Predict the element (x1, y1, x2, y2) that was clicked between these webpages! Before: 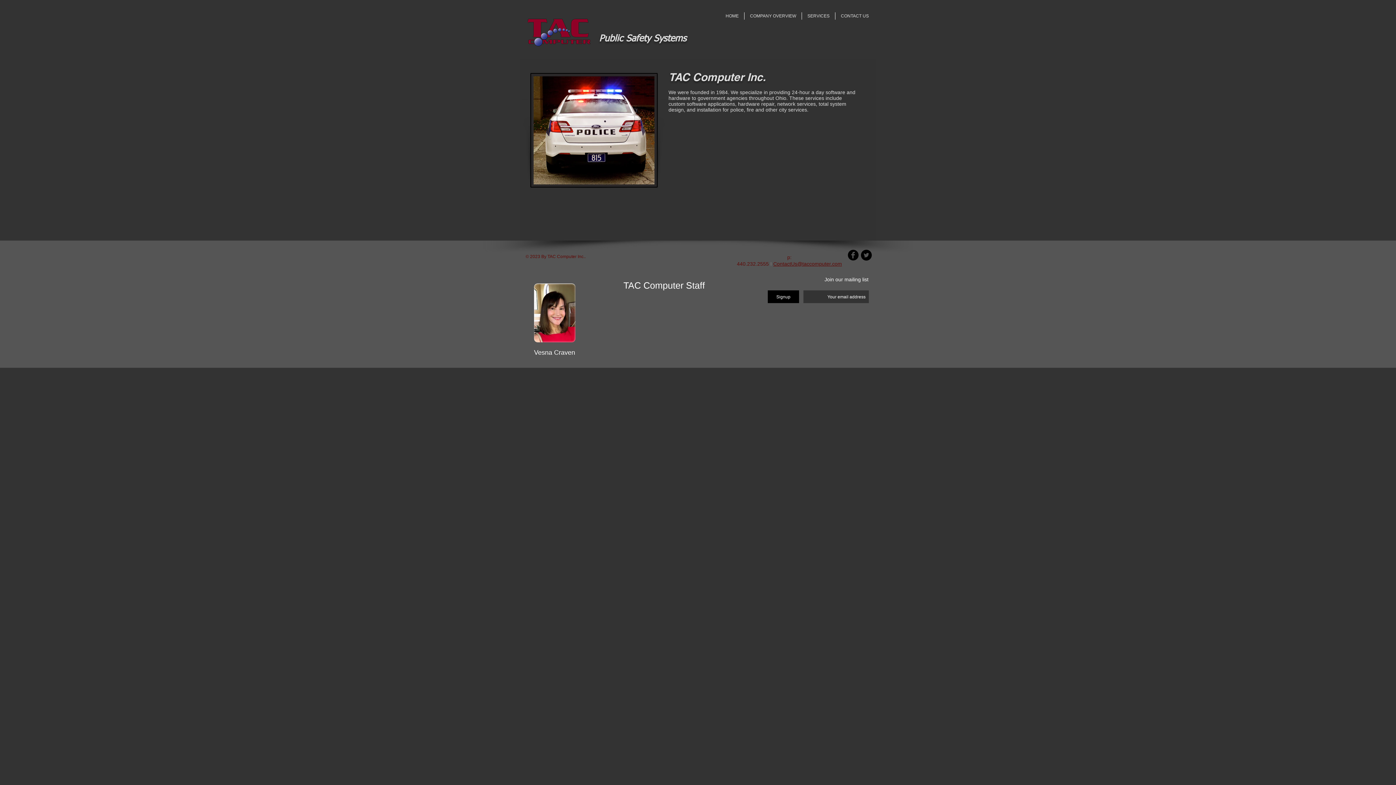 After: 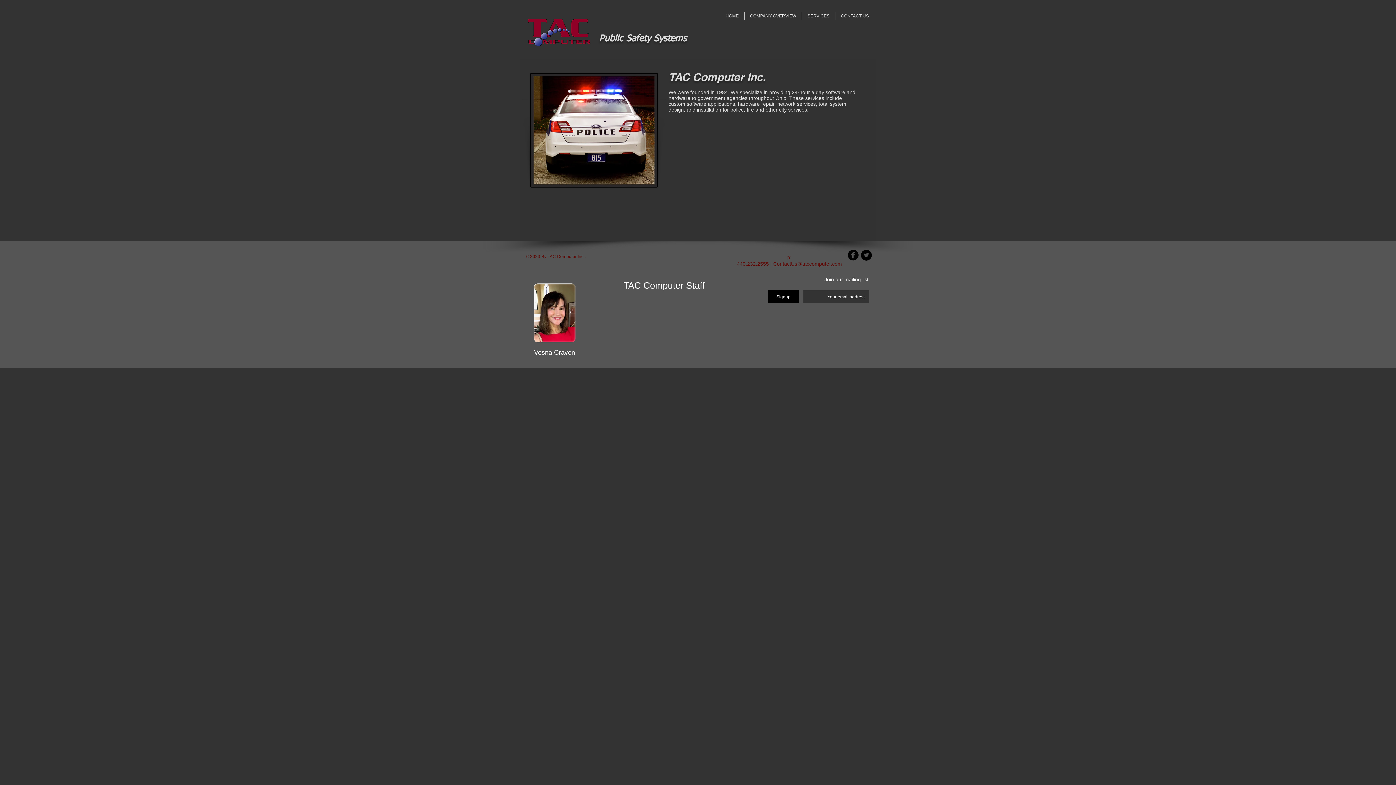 Action: label: COMPANY OVERVIEW bbox: (744, 12, 801, 19)